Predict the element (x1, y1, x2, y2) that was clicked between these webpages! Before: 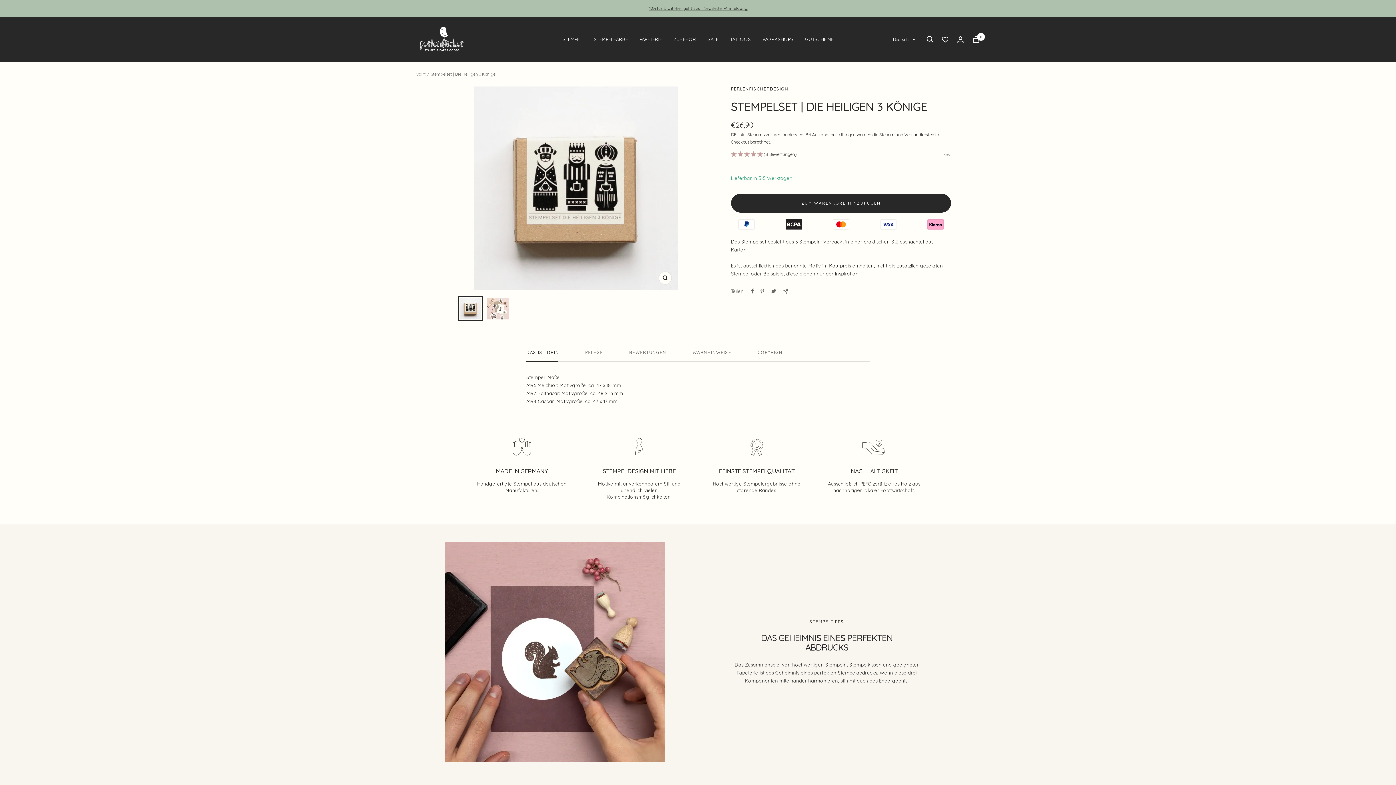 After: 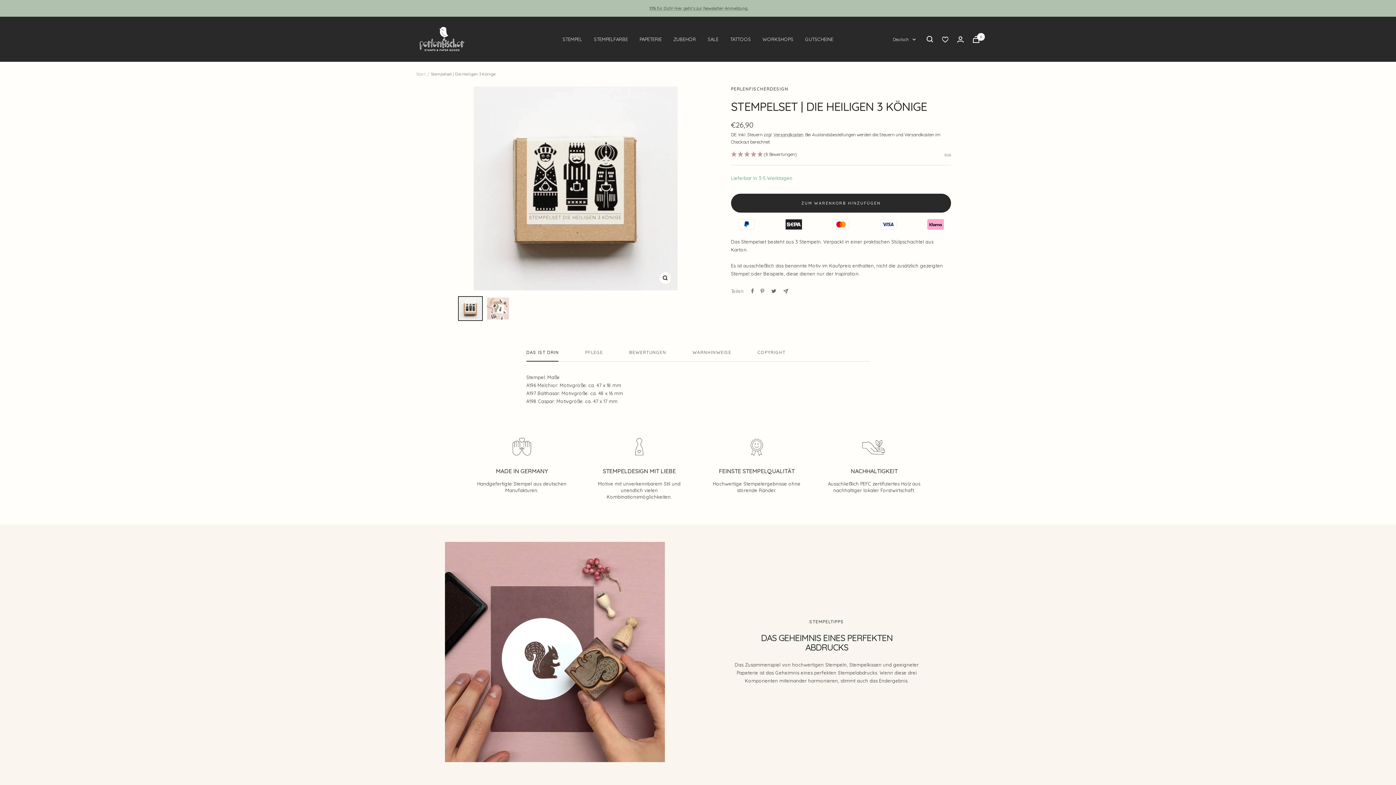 Action: bbox: (526, 350, 559, 361) label: DAS IST DRIN